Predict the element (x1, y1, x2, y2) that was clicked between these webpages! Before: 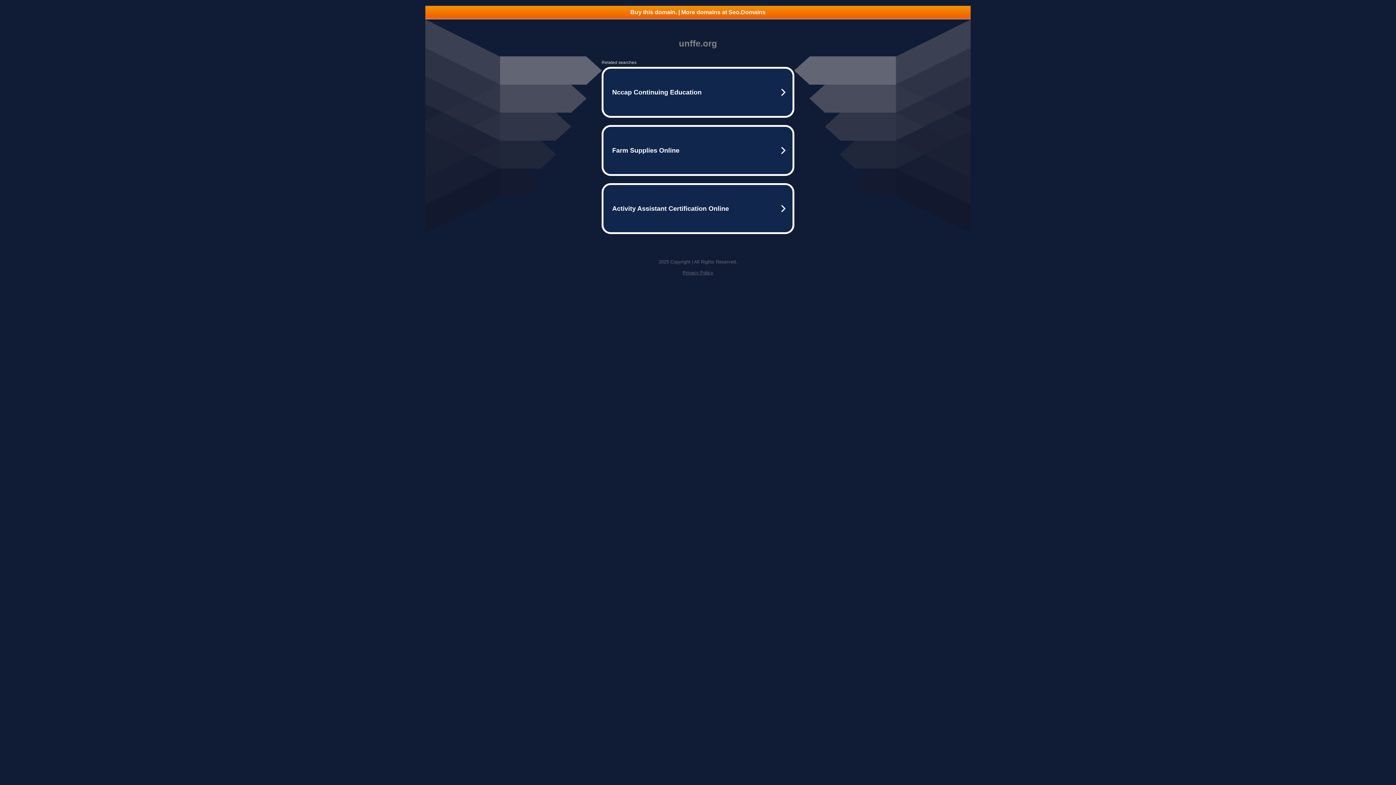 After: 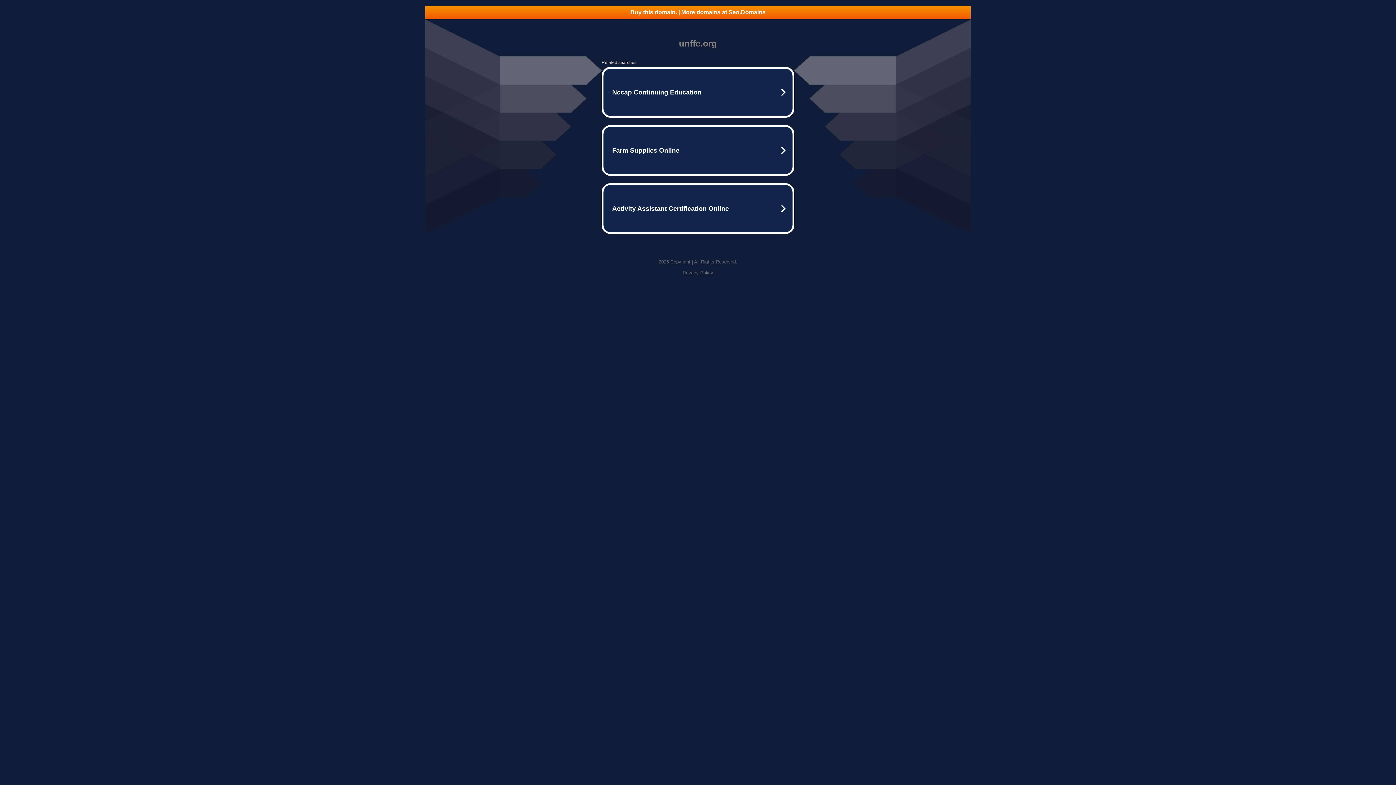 Action: label: Buy this domain. | More domains at Seo.Domains bbox: (425, 5, 970, 18)